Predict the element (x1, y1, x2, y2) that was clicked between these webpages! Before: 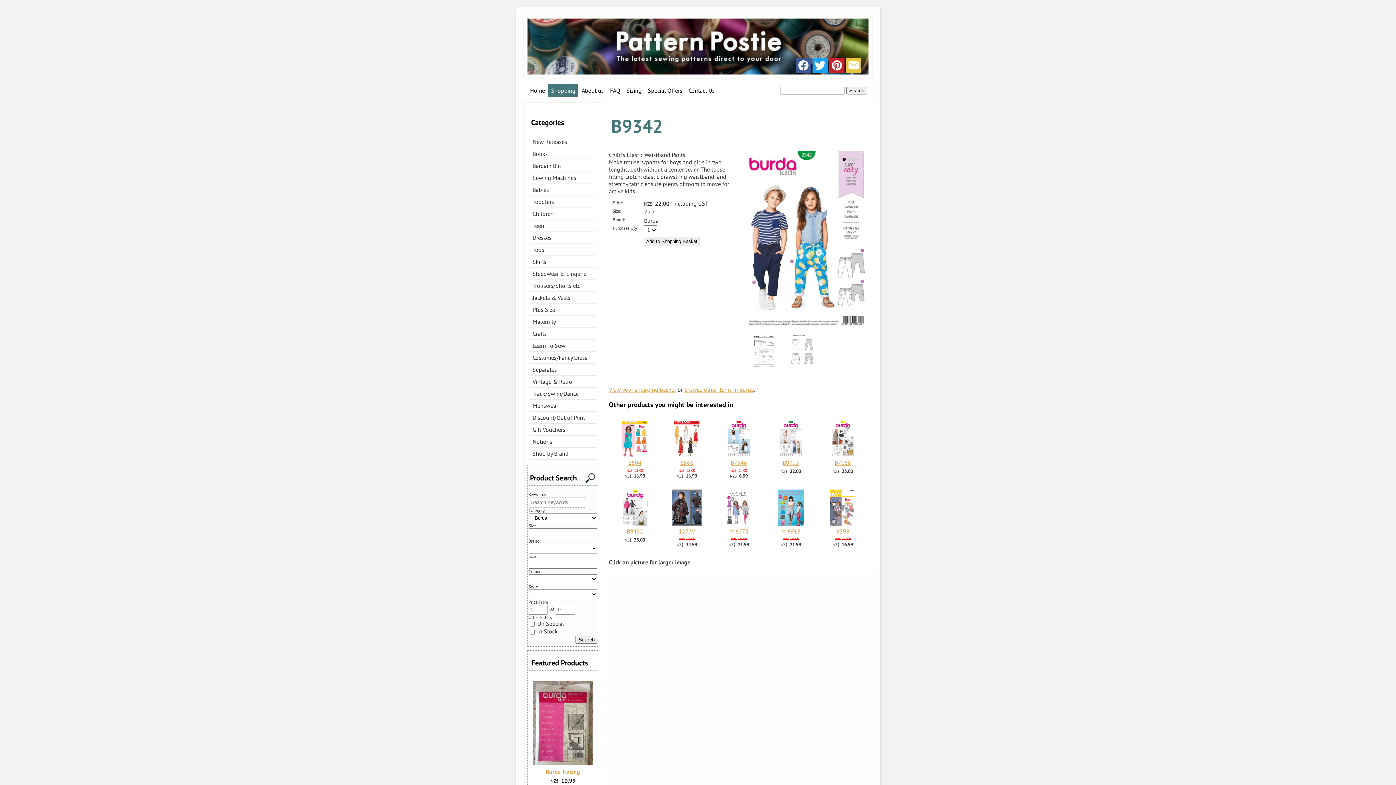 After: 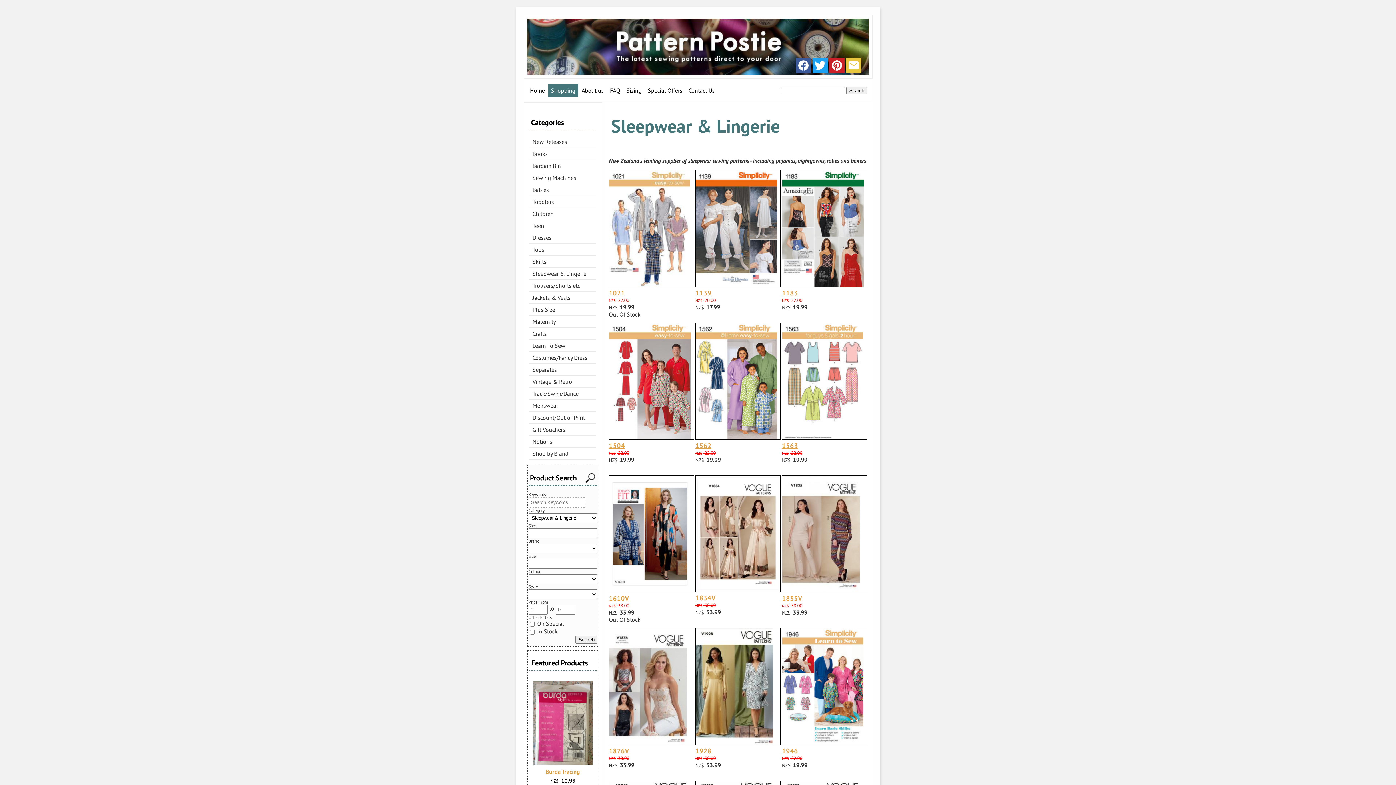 Action: label: Sleepwear & Lingerie bbox: (529, 268, 596, 280)